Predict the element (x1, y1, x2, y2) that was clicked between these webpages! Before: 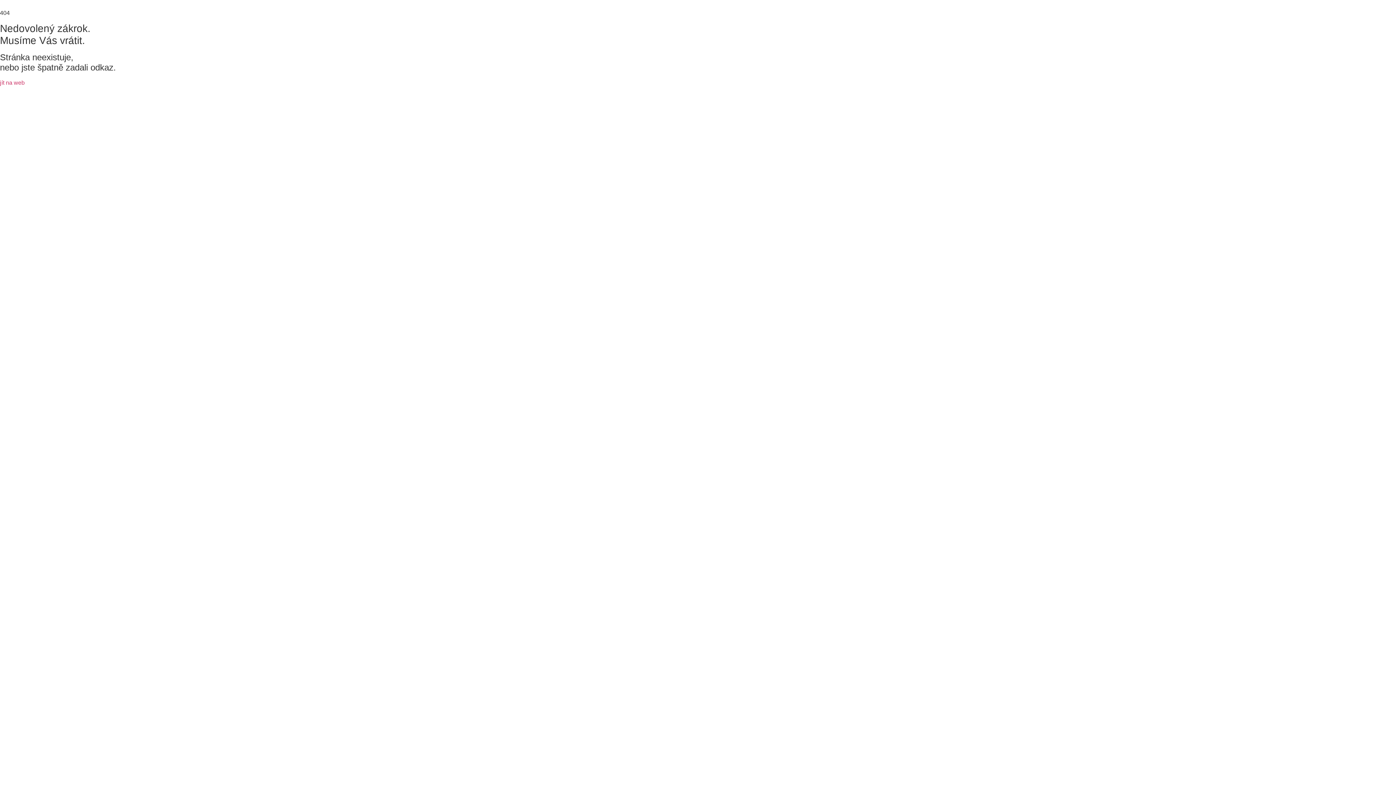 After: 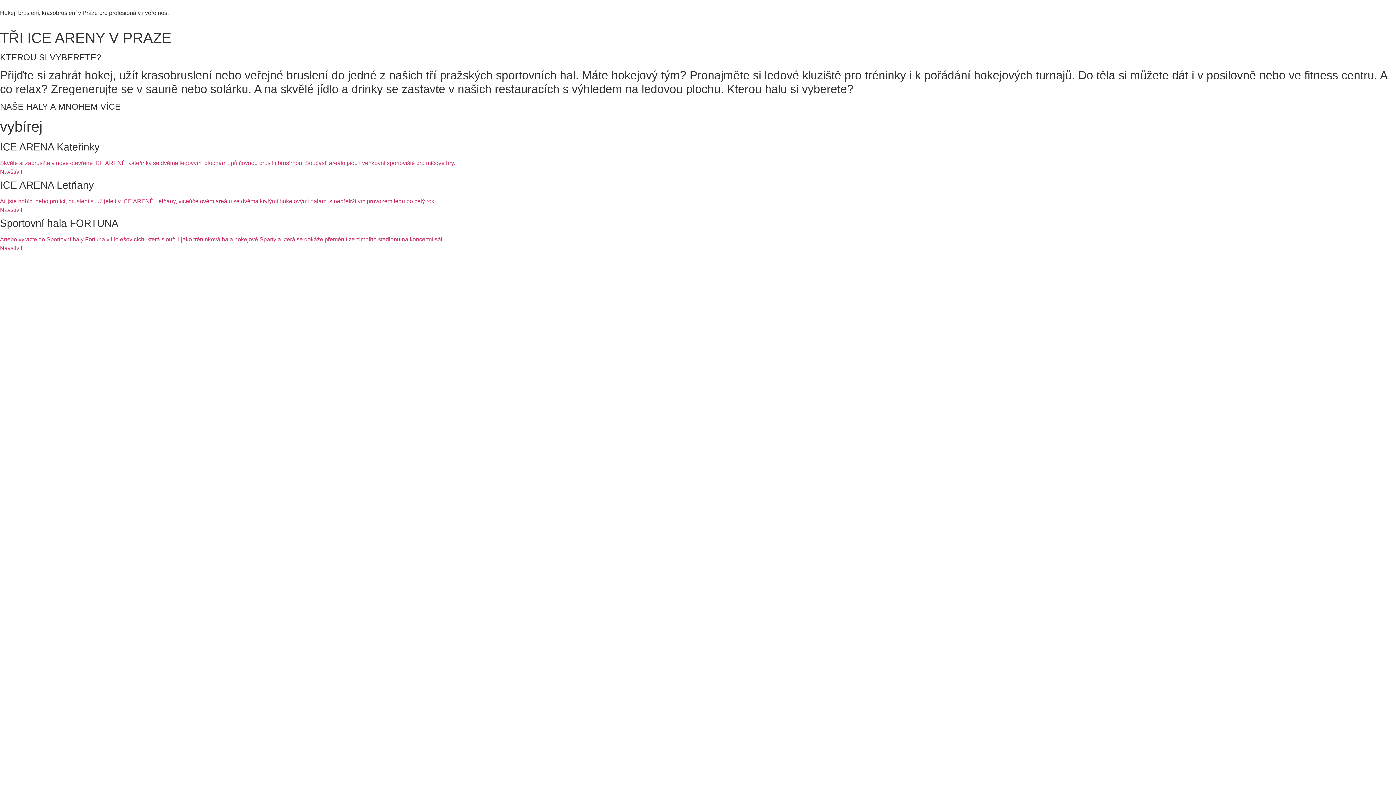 Action: bbox: (0, 79, 24, 85) label: jít na web